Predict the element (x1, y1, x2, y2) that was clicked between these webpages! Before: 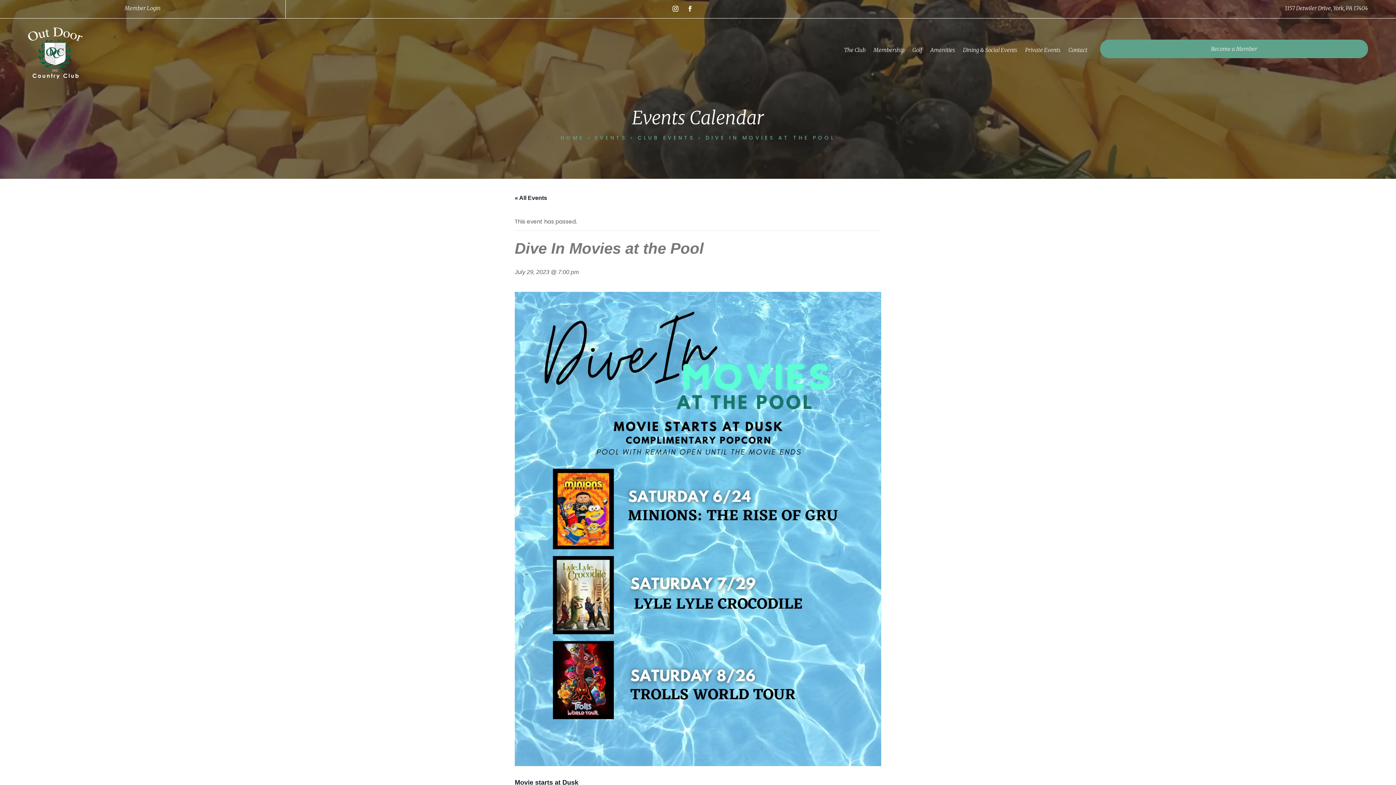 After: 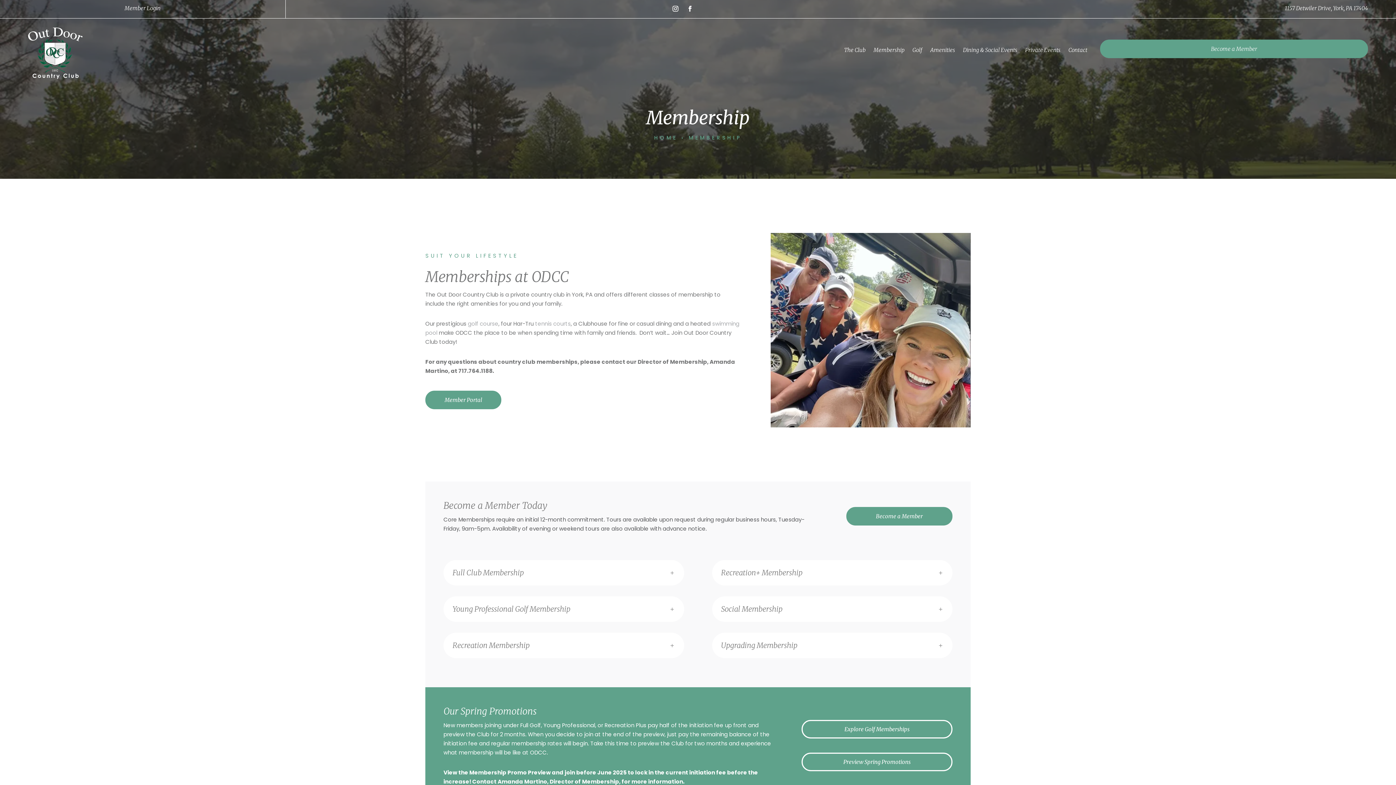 Action: bbox: (873, 34, 904, 65) label: Membership